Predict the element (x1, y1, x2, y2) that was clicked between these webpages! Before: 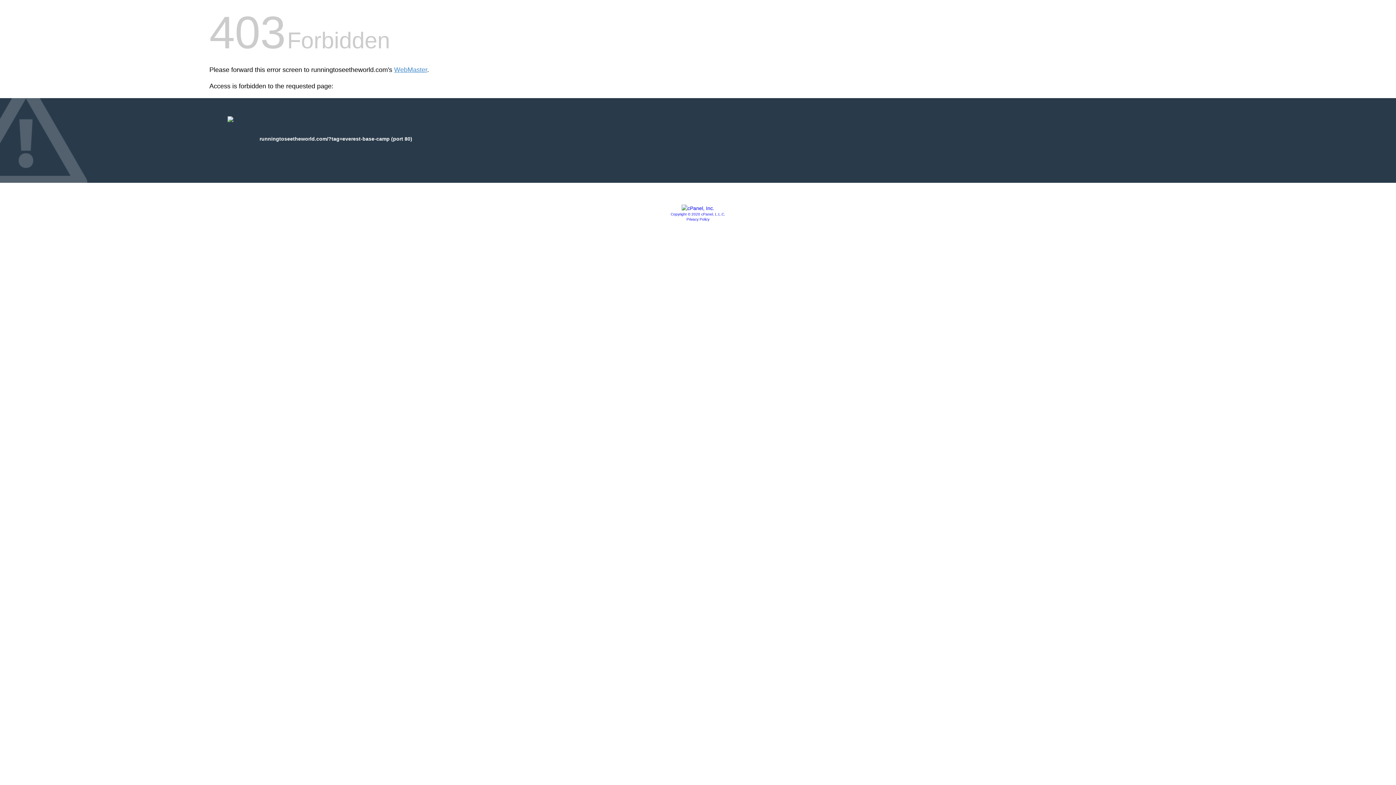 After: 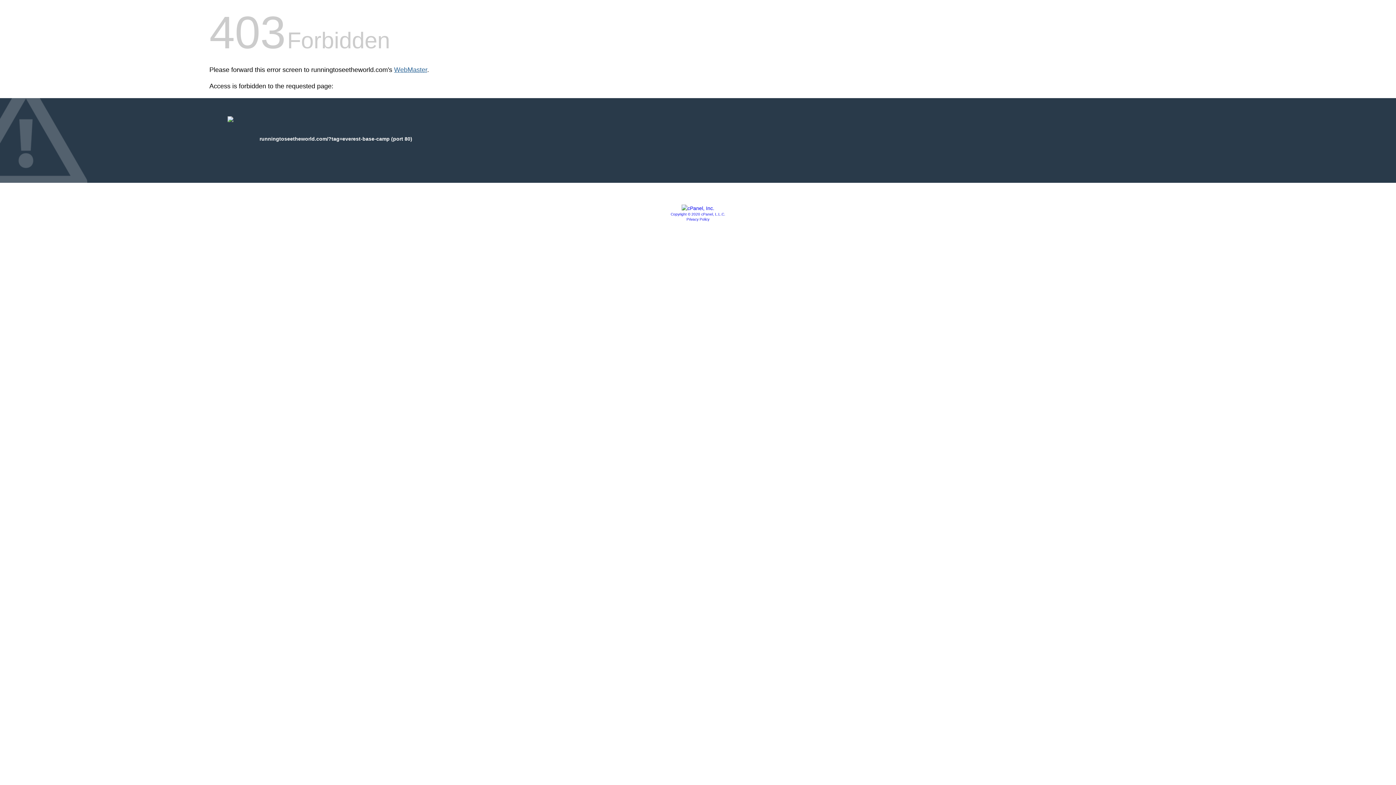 Action: bbox: (394, 66, 427, 73) label: WebMaster